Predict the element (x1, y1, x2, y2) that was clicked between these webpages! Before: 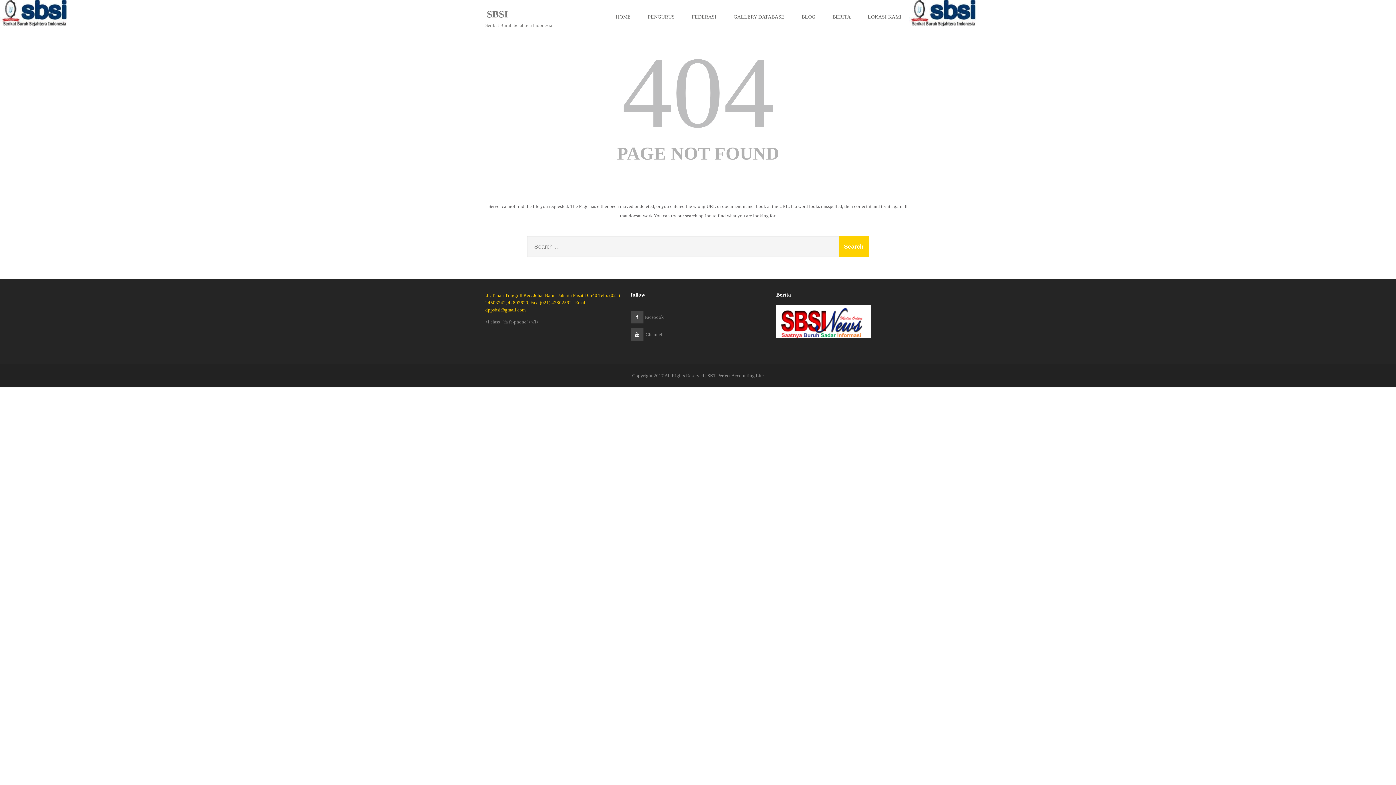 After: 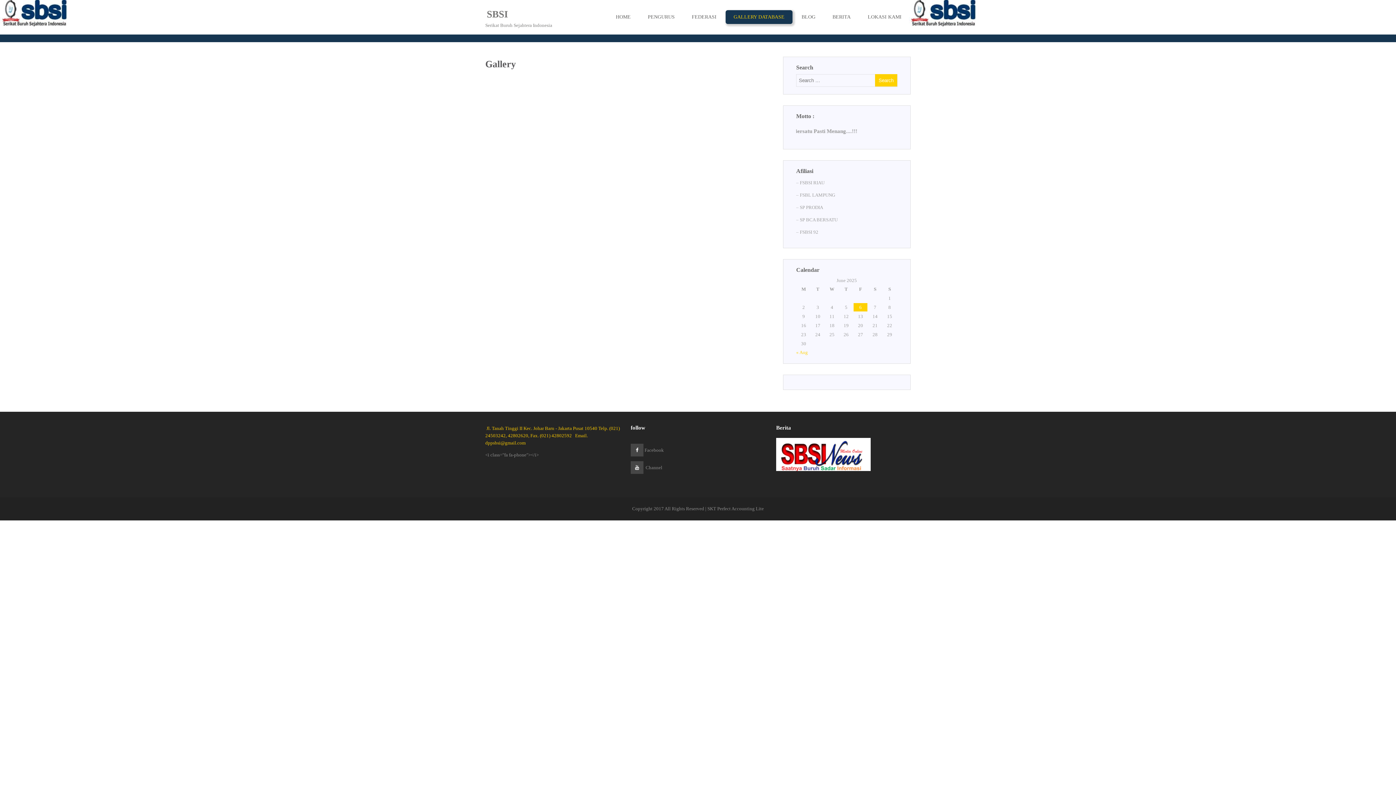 Action: bbox: (725, 10, 792, 24) label: GALLERY DATABASE